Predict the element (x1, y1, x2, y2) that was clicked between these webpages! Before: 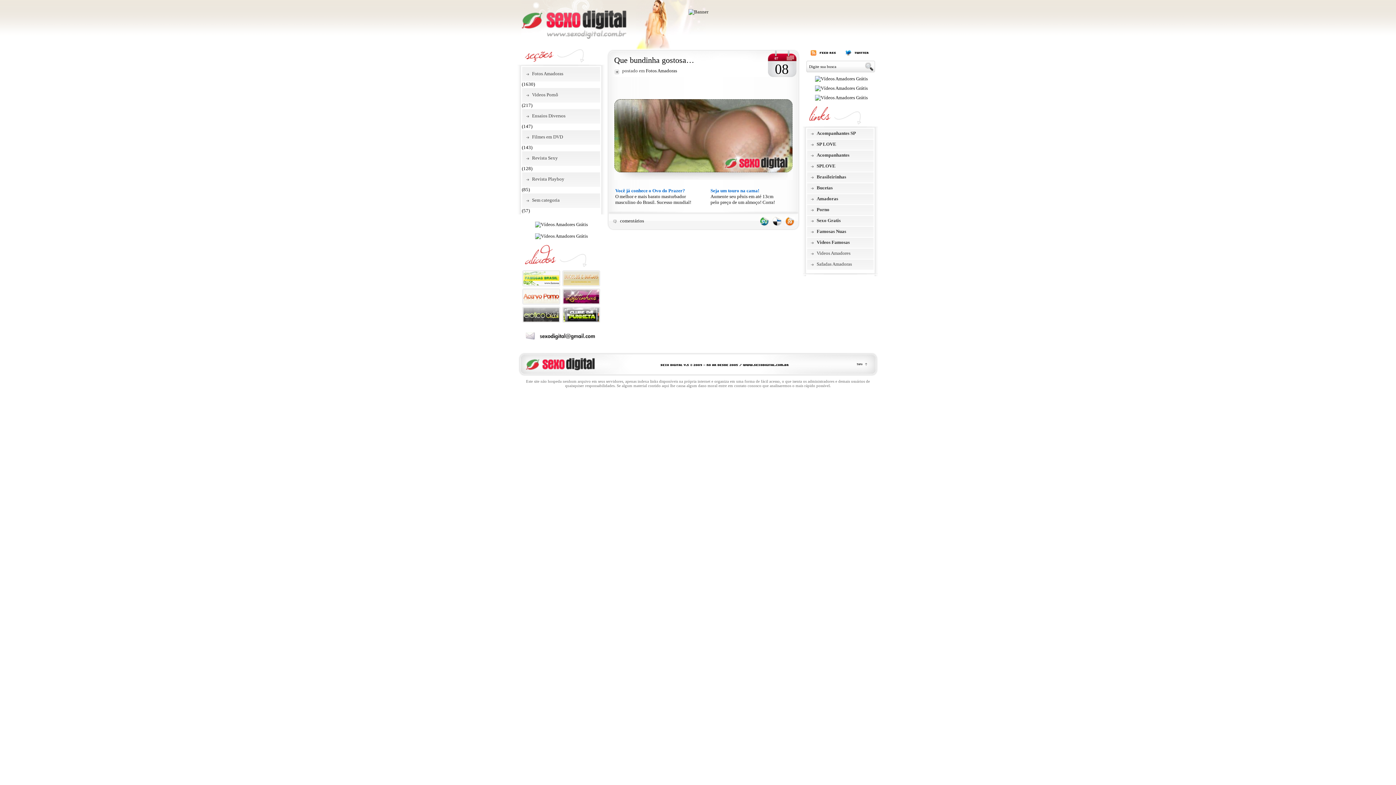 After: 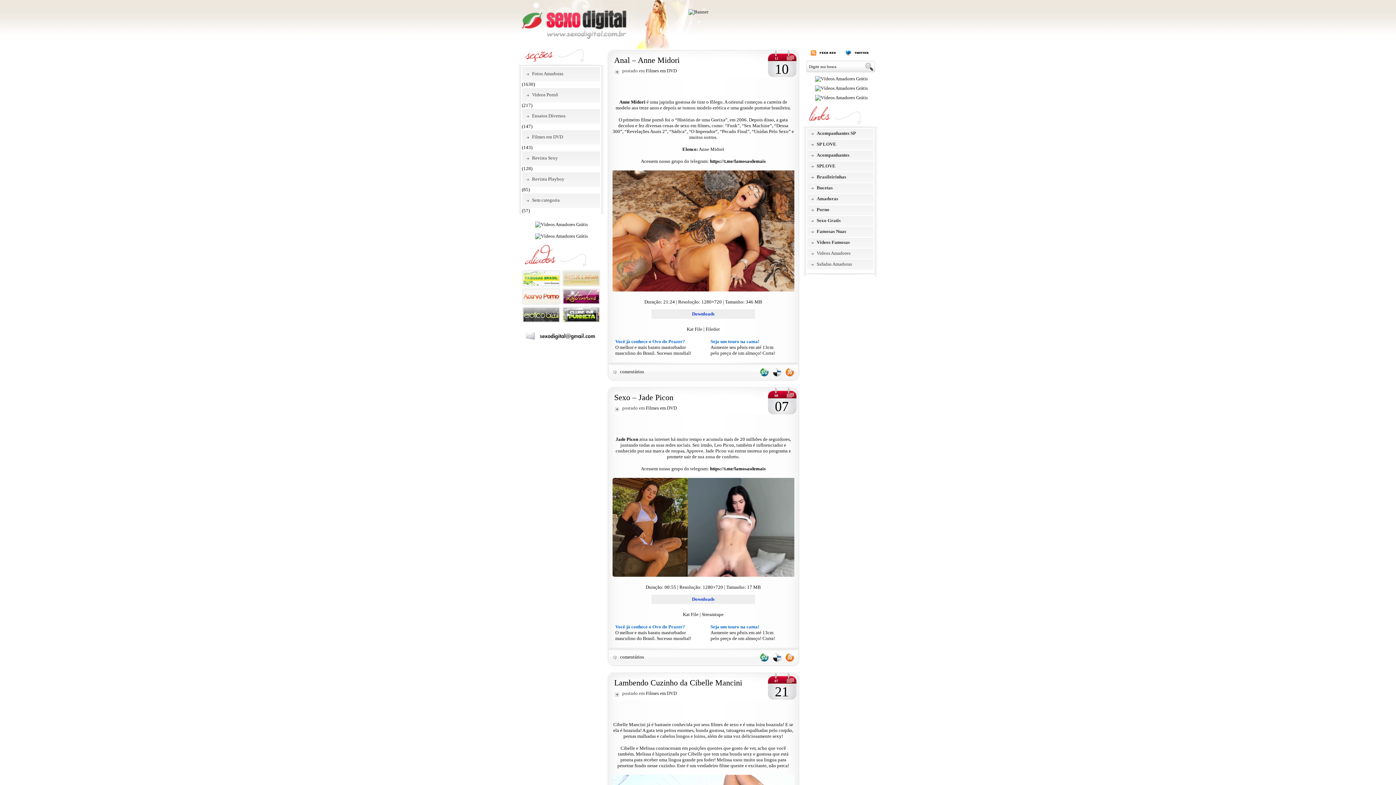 Action: label: Filmes em DVD bbox: (522, 130, 600, 144)